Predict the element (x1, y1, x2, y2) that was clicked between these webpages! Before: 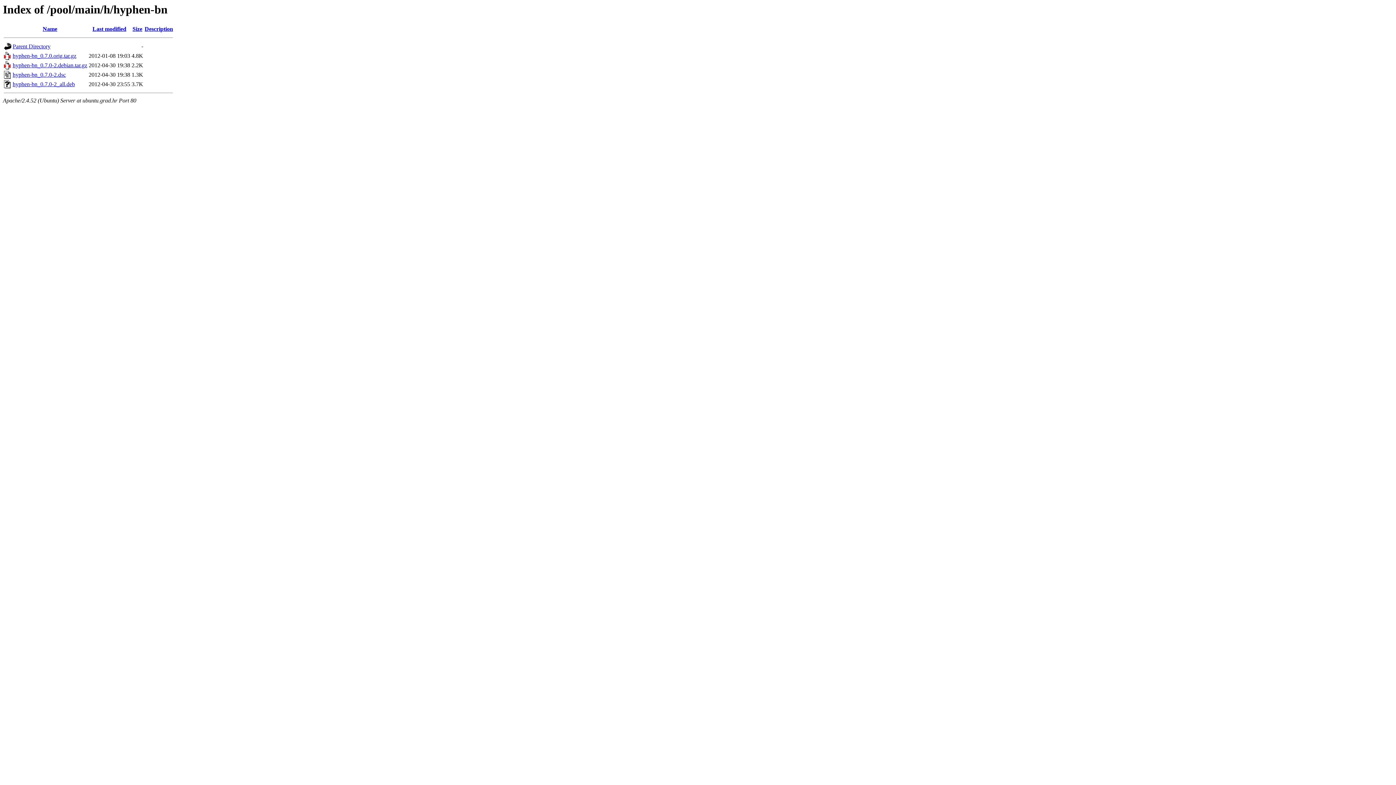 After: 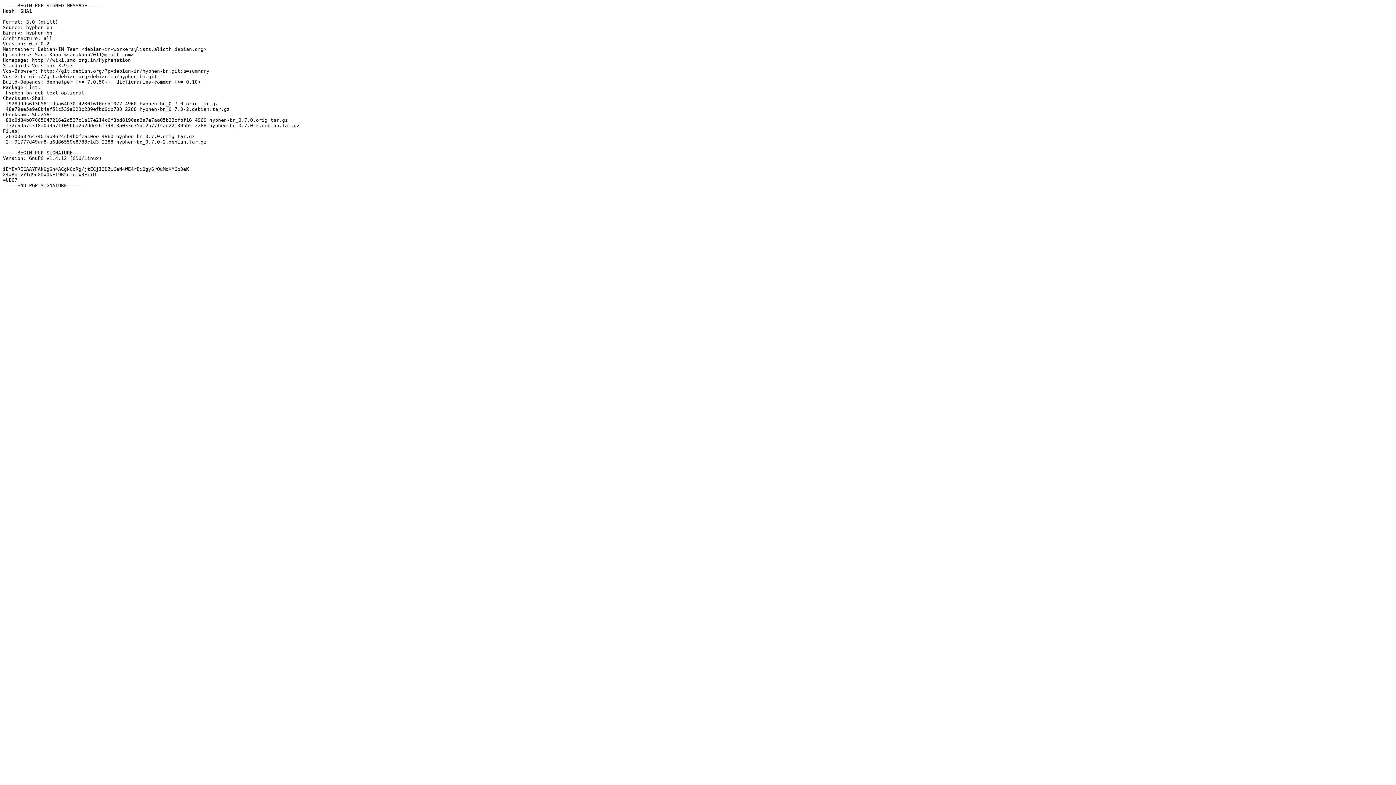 Action: label: hyphen-bn_0.7.0-2.dsc bbox: (12, 71, 65, 77)